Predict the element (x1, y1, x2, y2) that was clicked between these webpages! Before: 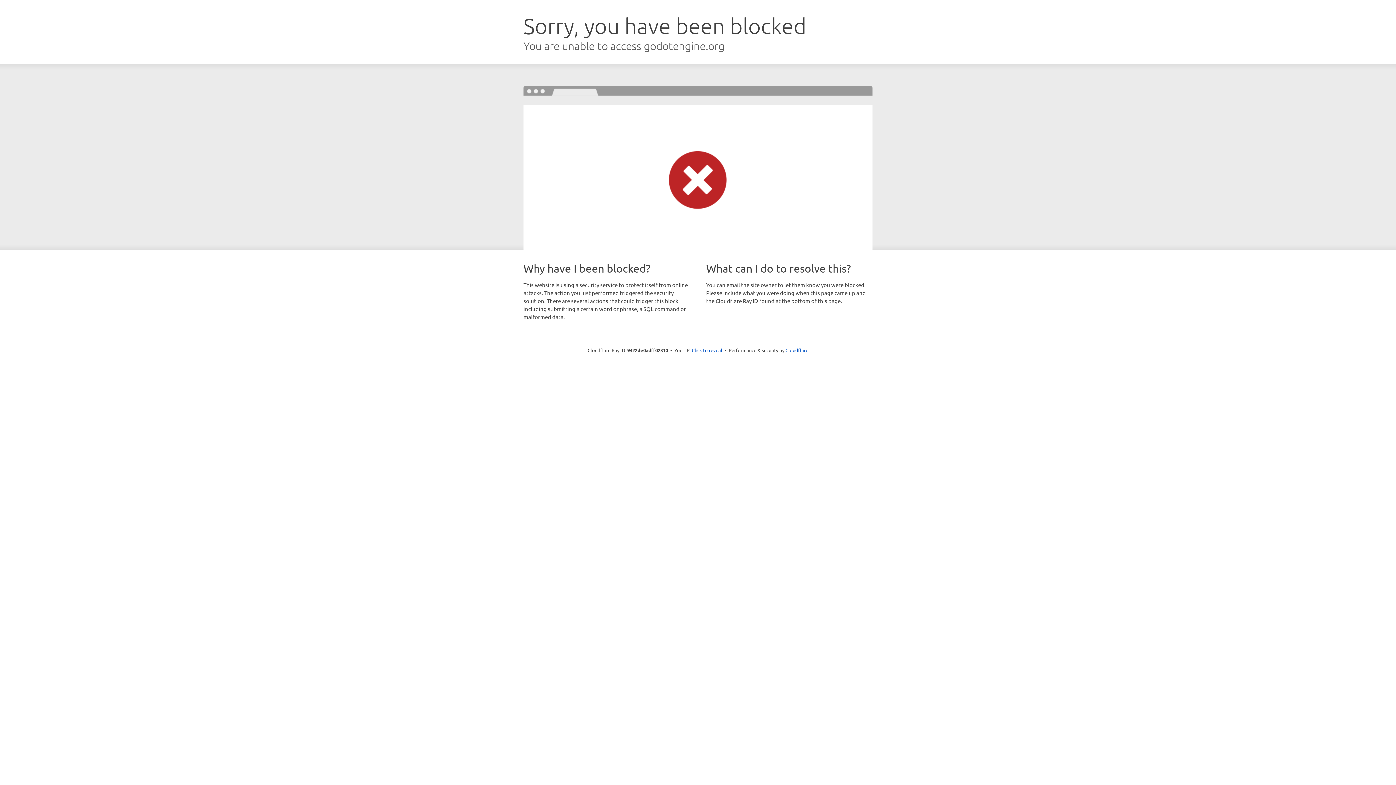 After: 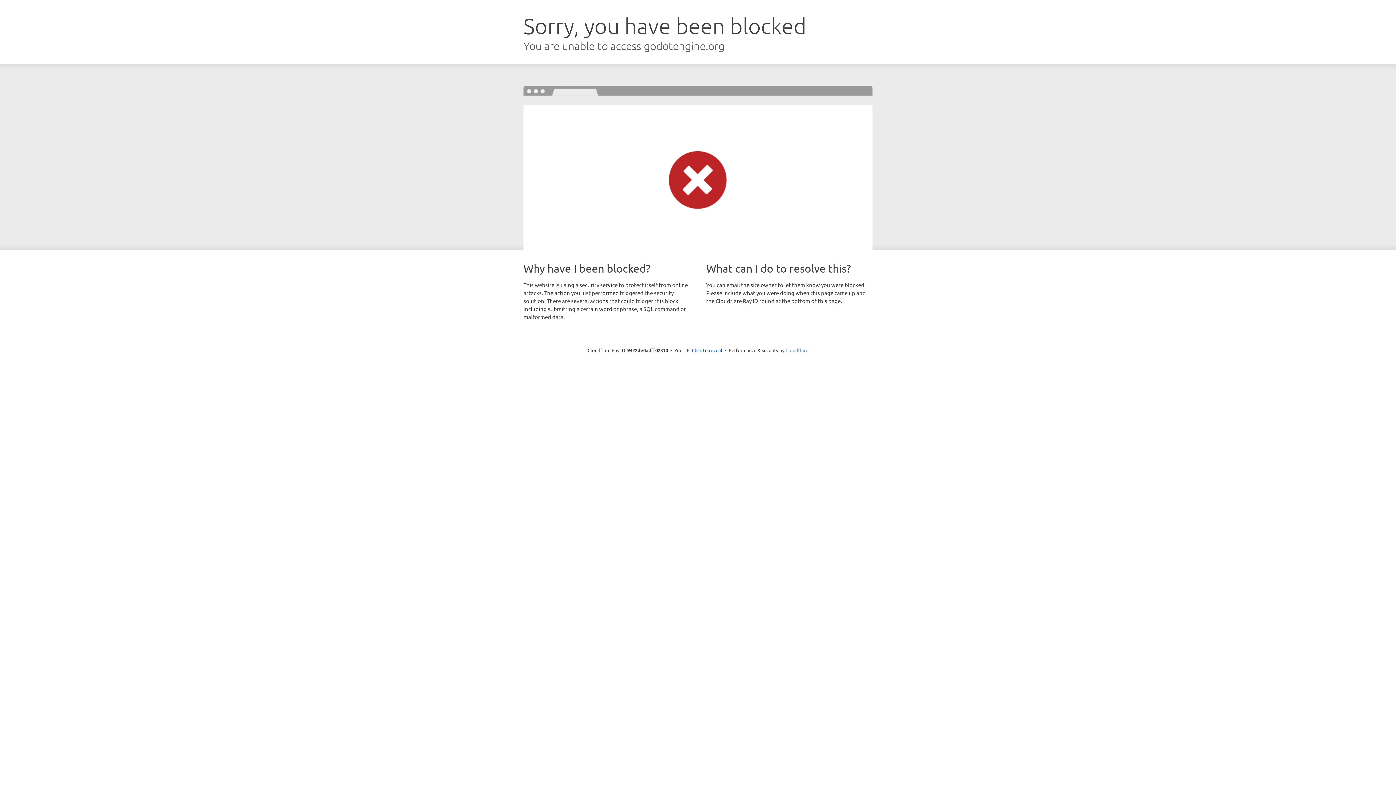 Action: label: Cloudflare bbox: (785, 347, 808, 353)